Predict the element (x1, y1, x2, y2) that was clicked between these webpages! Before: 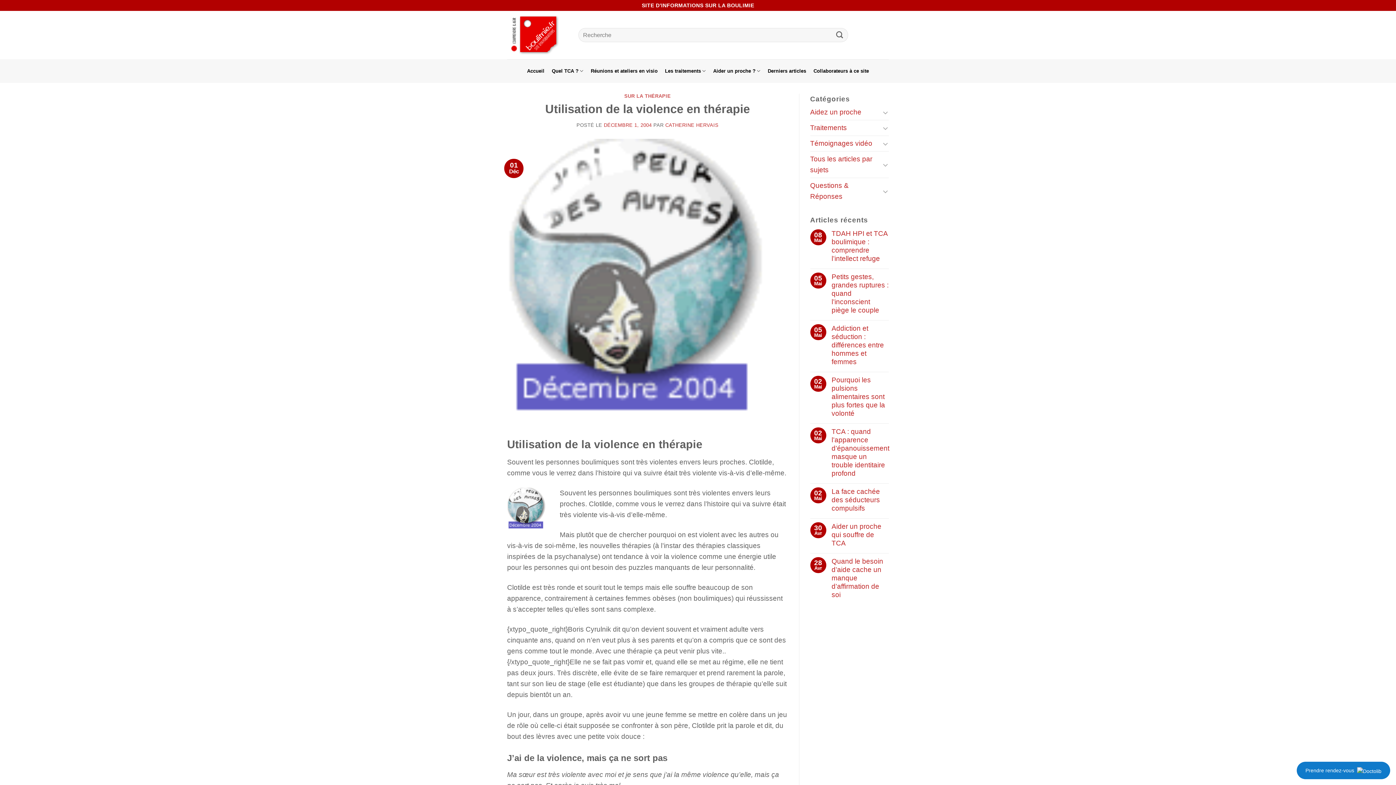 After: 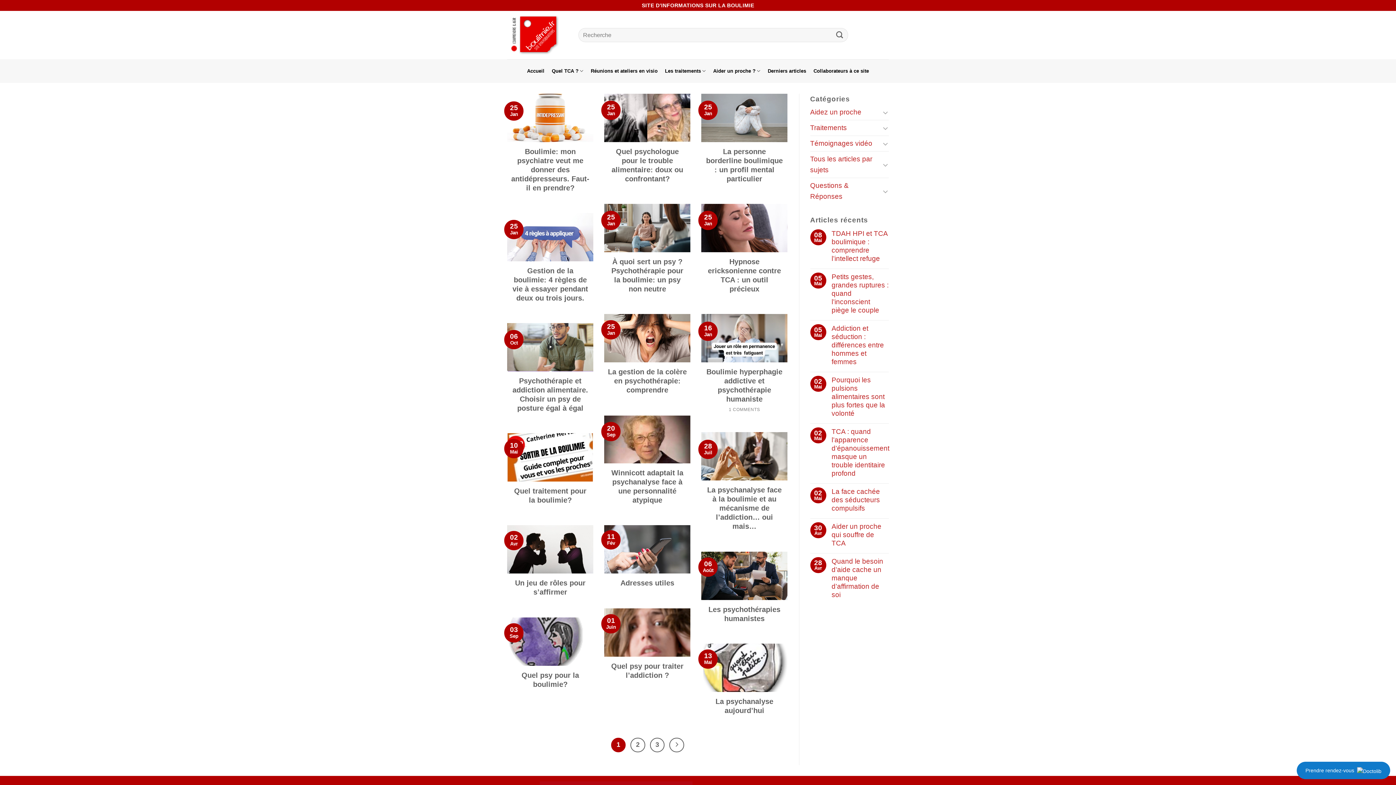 Action: label: SUR LA THÉRAPIE bbox: (624, 93, 671, 98)